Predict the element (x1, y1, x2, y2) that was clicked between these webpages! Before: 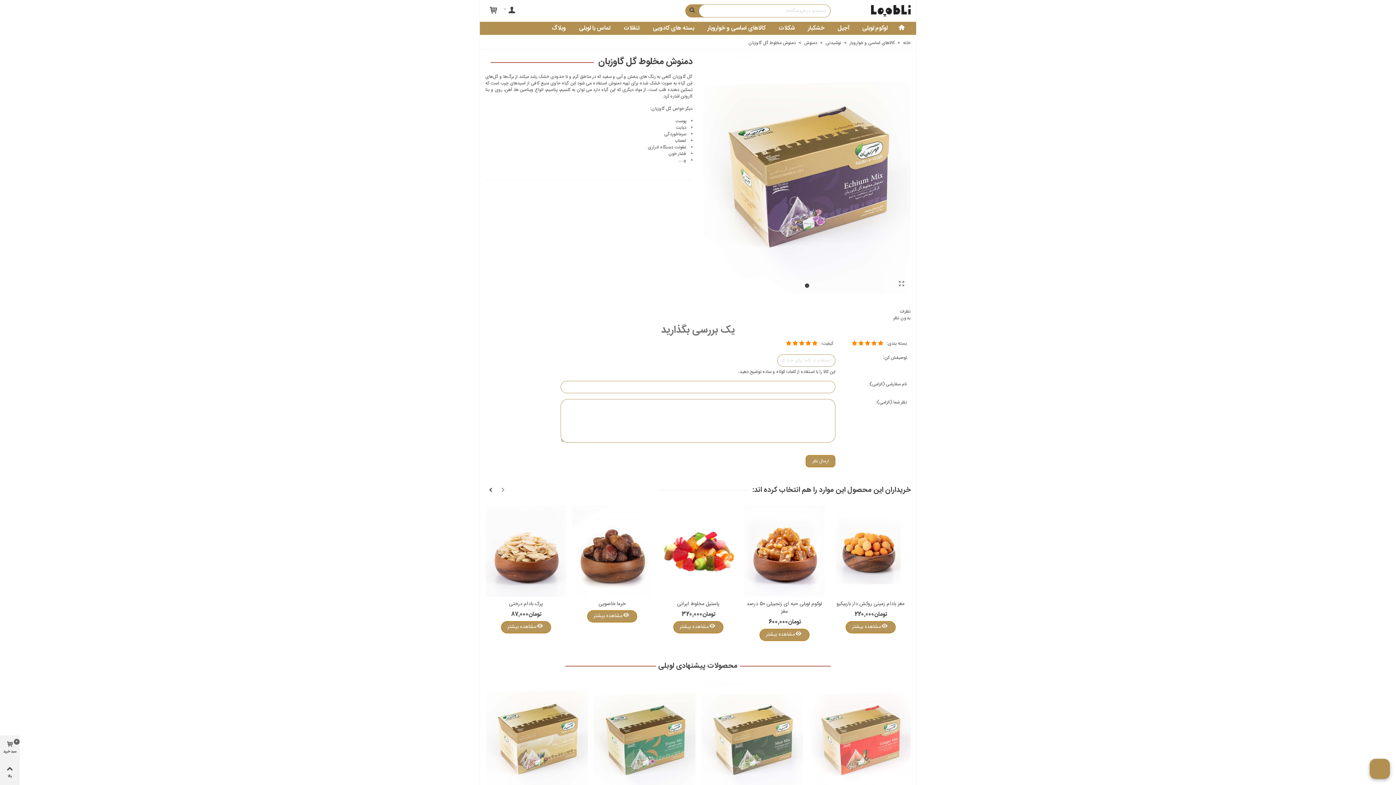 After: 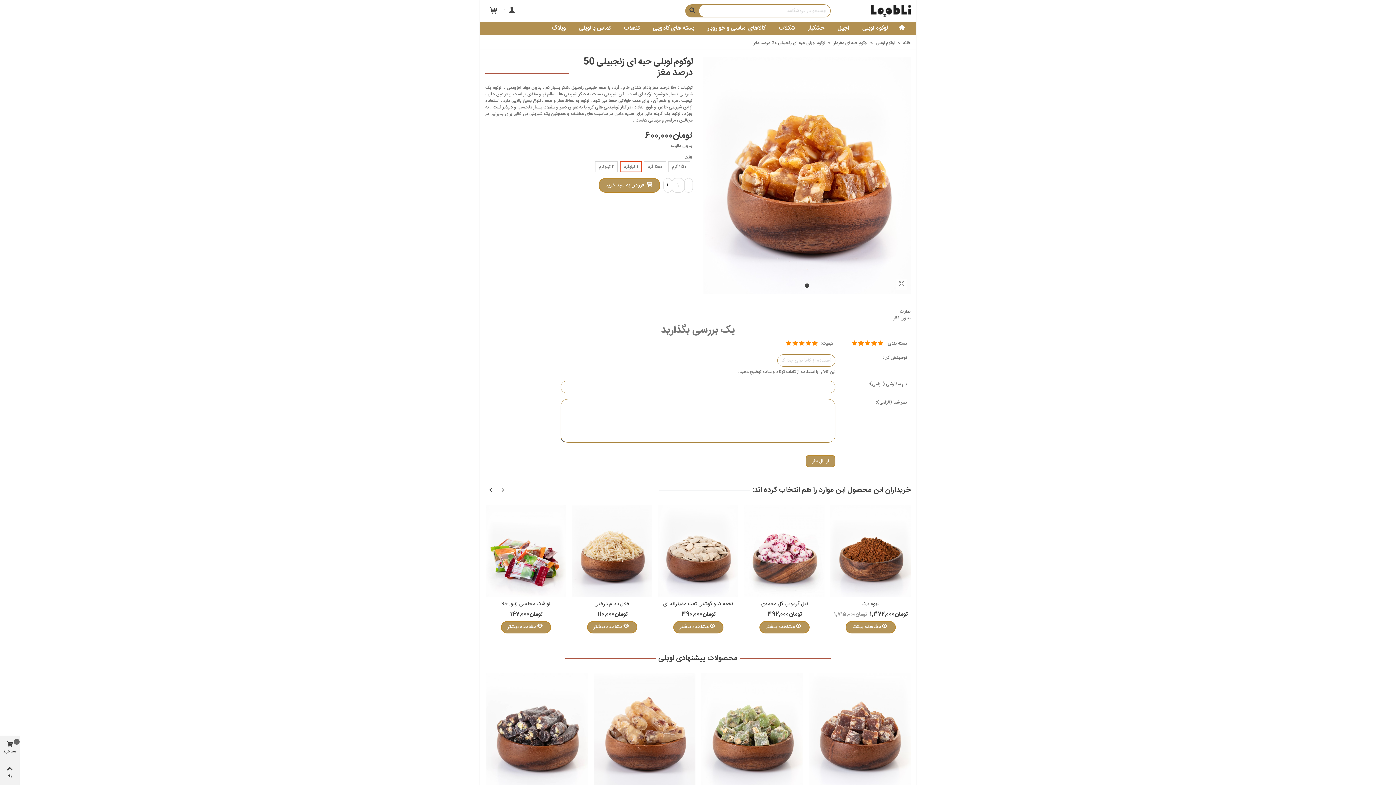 Action: bbox: (744, 505, 824, 597)